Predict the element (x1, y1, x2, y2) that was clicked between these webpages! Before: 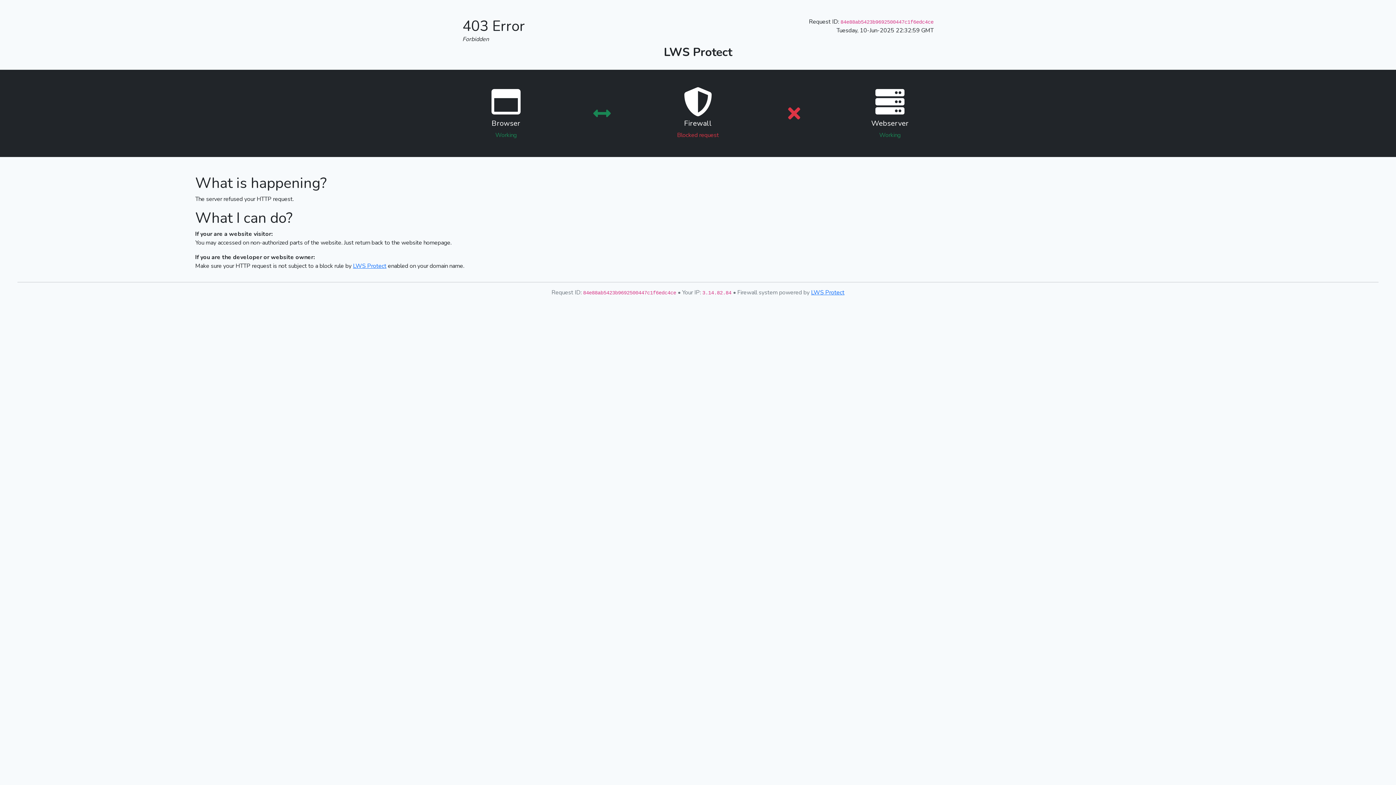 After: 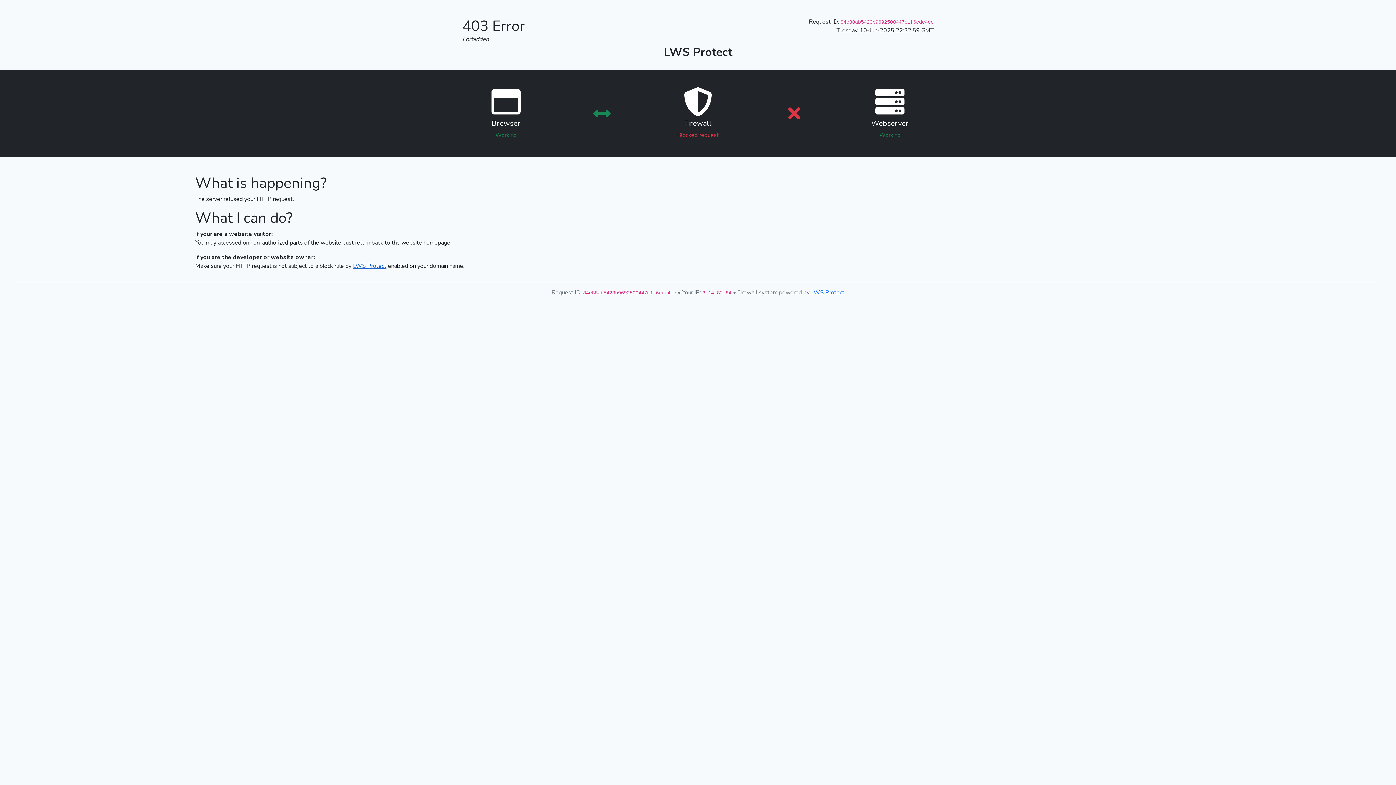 Action: bbox: (353, 262, 386, 270) label: LWS Protect